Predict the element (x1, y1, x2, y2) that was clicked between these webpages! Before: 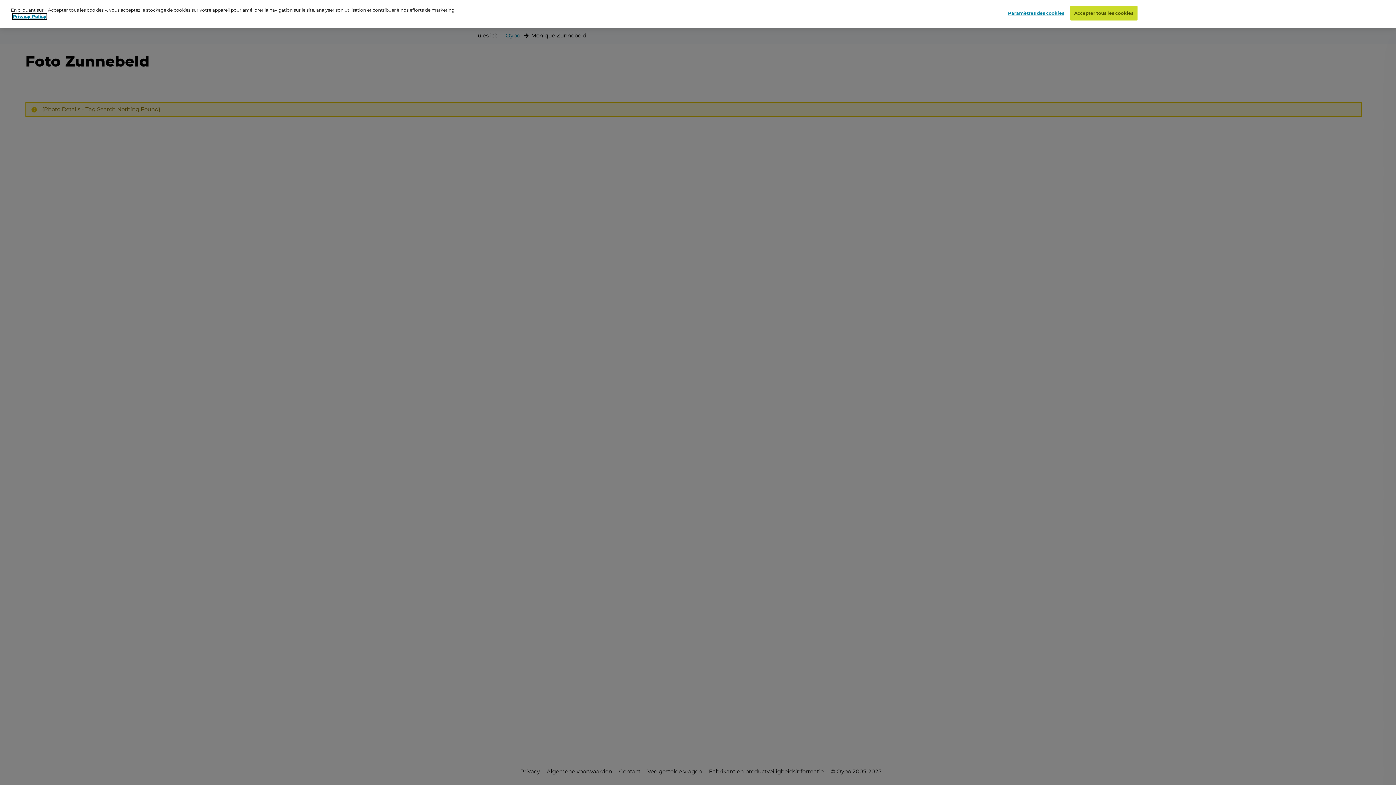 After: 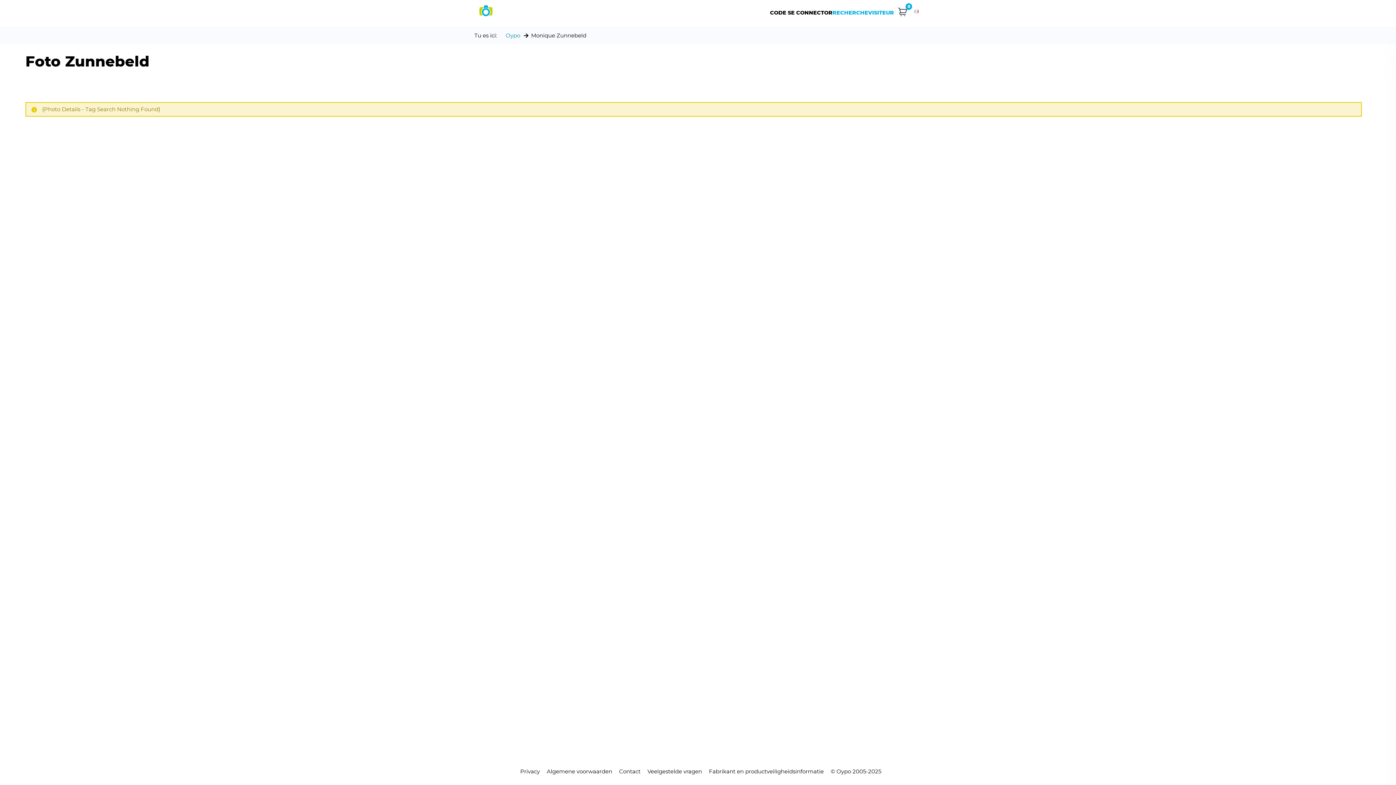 Action: label: Accepter tous les cookies bbox: (1070, 6, 1137, 20)